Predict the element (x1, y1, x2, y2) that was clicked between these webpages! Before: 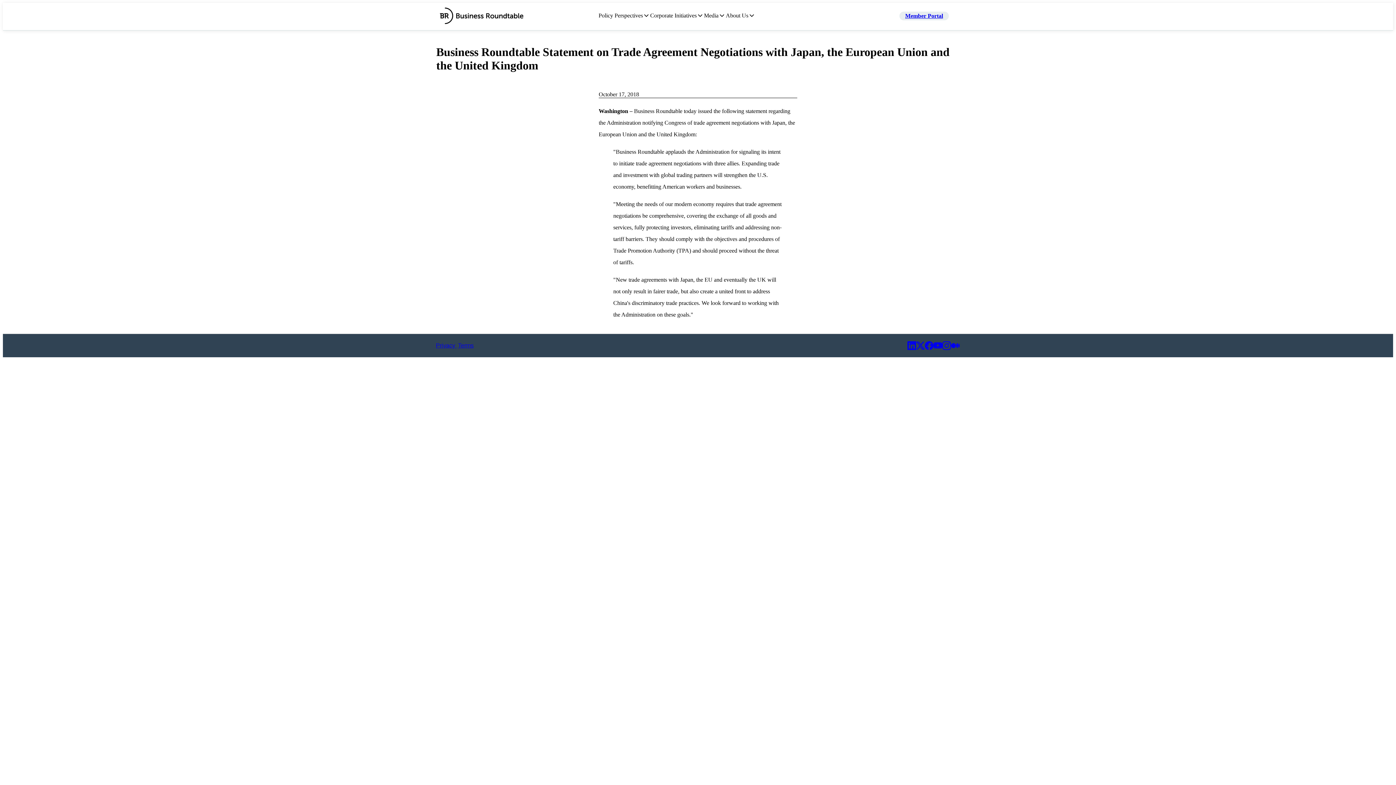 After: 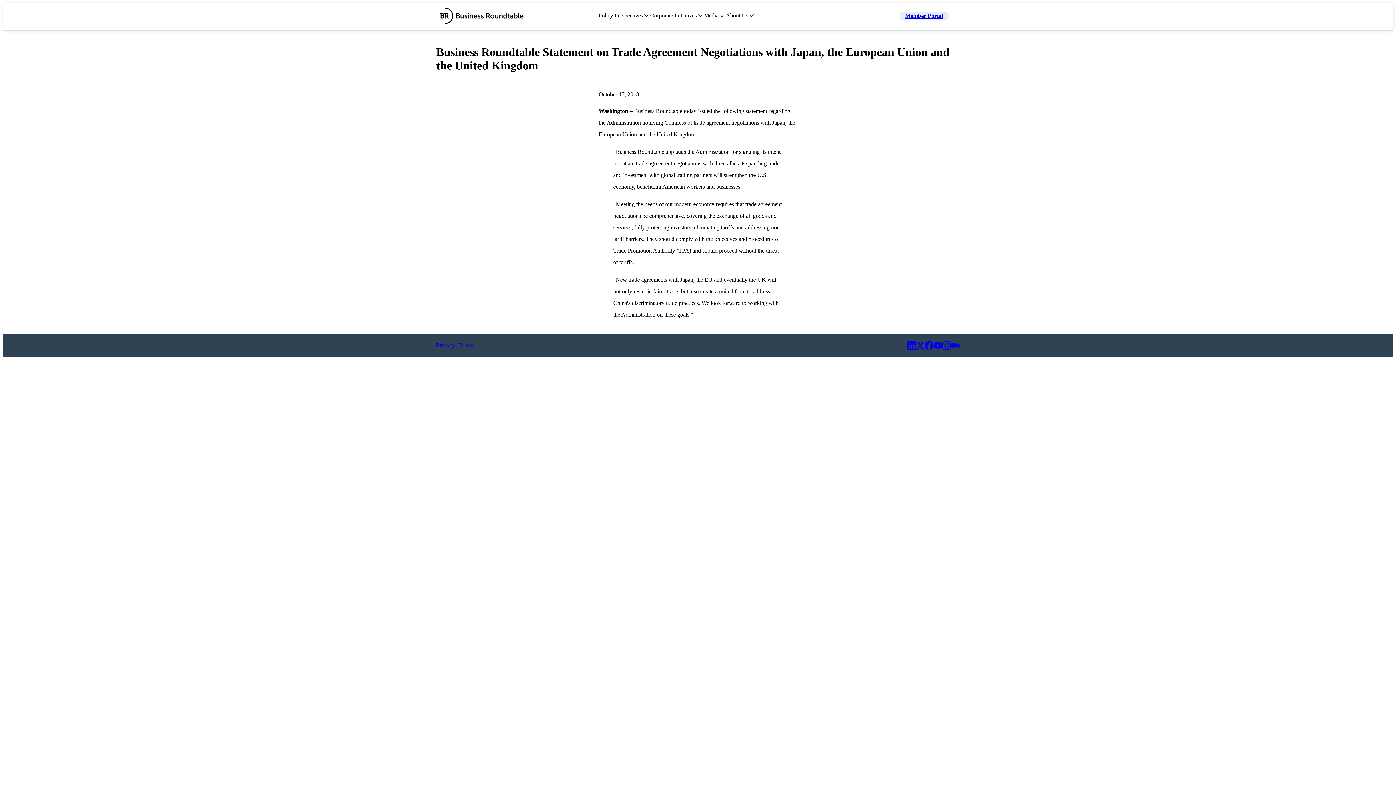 Action: bbox: (942, 341, 951, 350)